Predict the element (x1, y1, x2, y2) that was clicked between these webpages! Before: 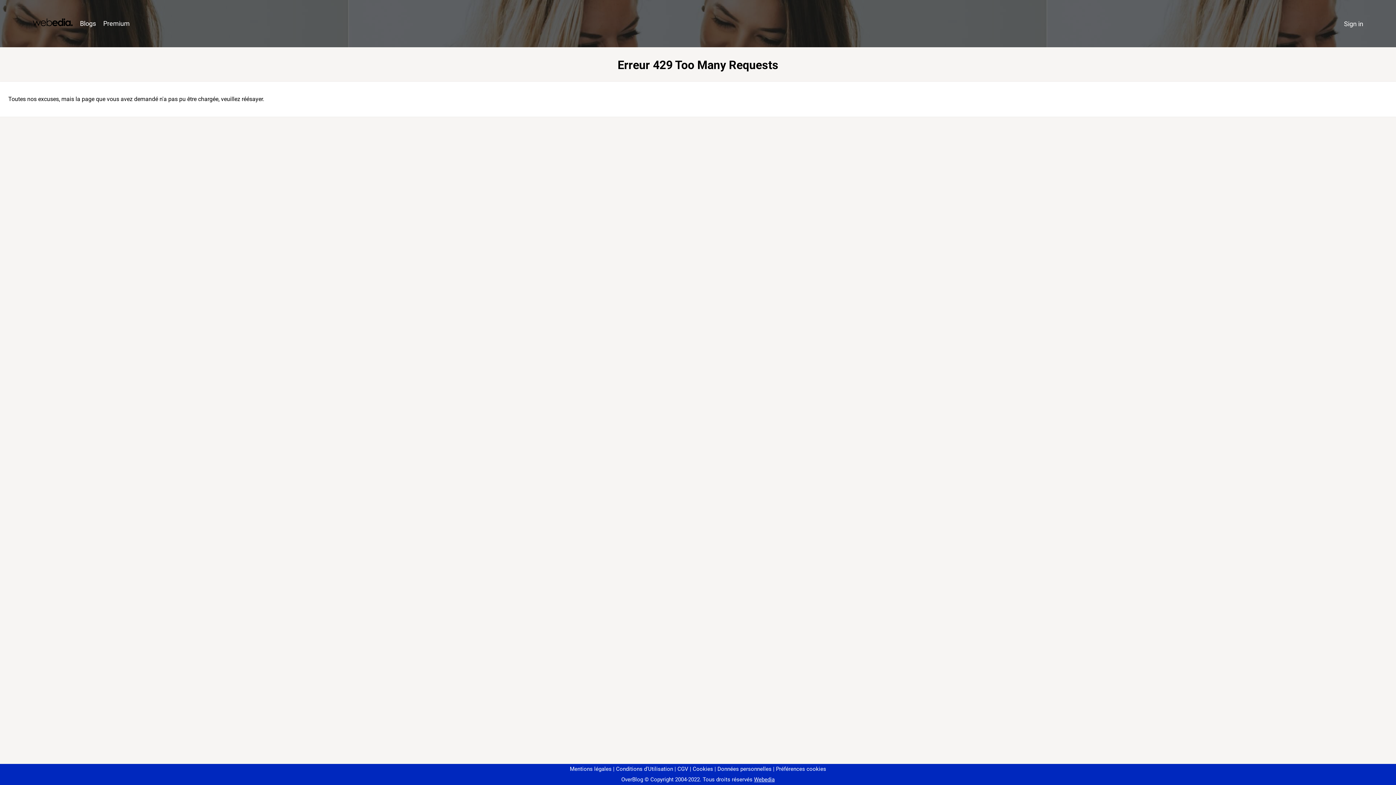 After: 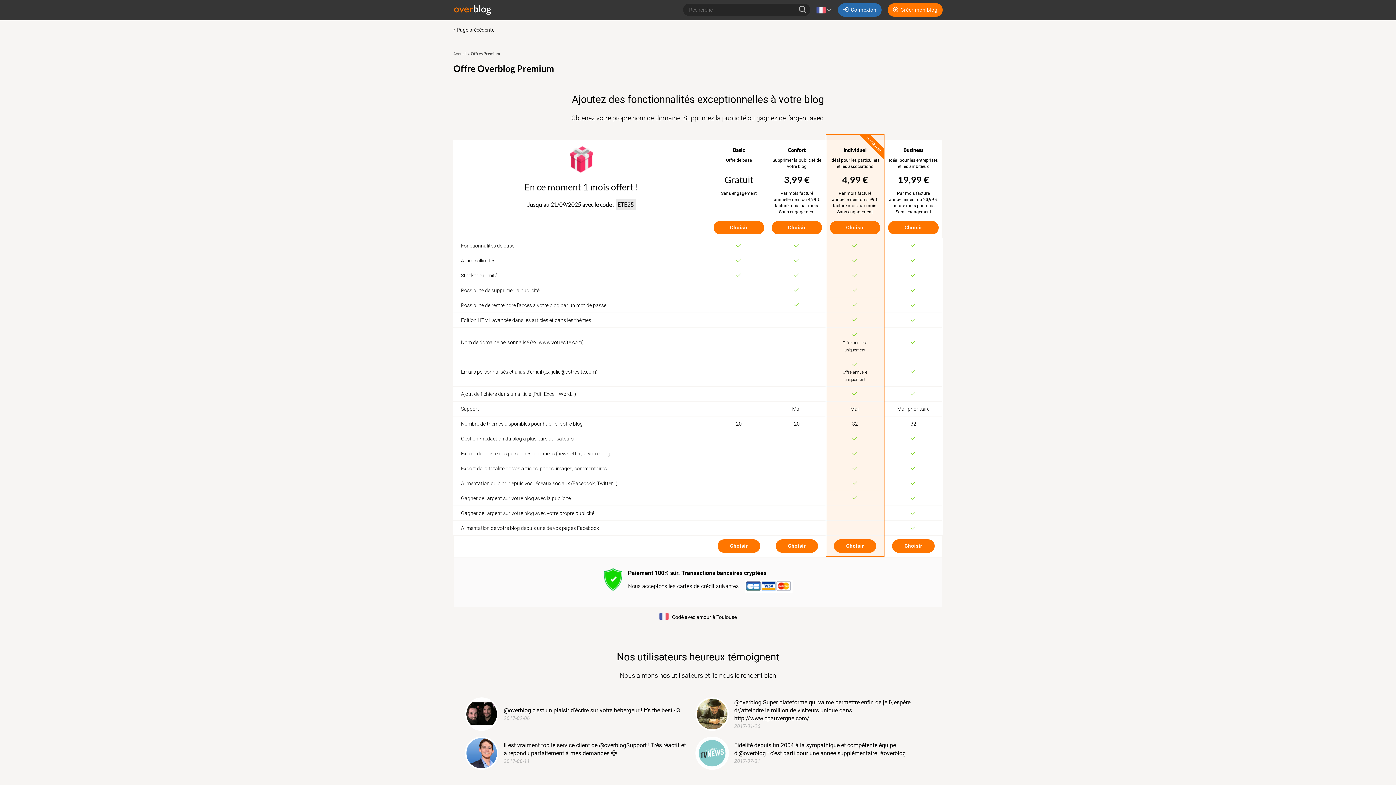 Action: bbox: (99, 16, 133, 31) label: Premium